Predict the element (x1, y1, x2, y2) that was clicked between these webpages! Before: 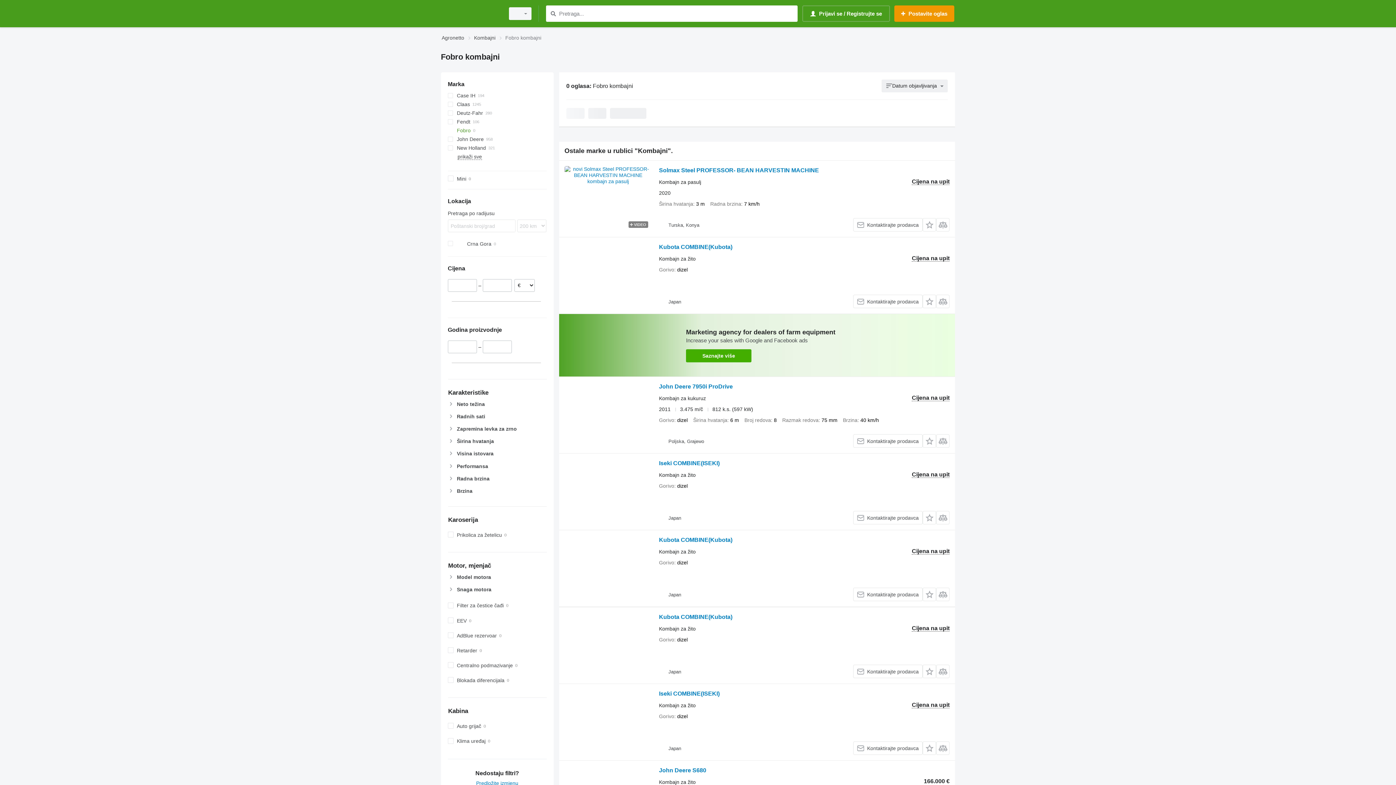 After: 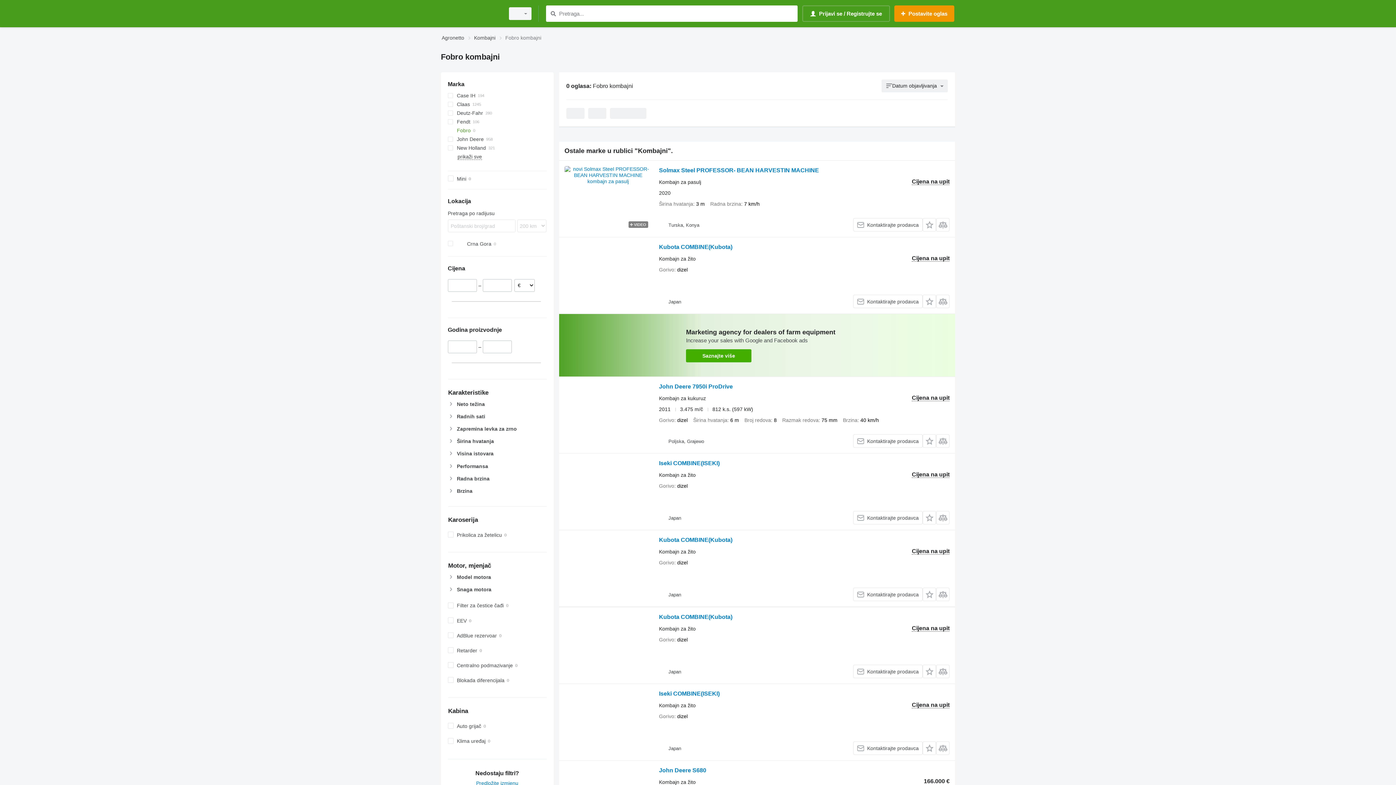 Action: bbox: (686, 349, 751, 362) label: Saznajte više